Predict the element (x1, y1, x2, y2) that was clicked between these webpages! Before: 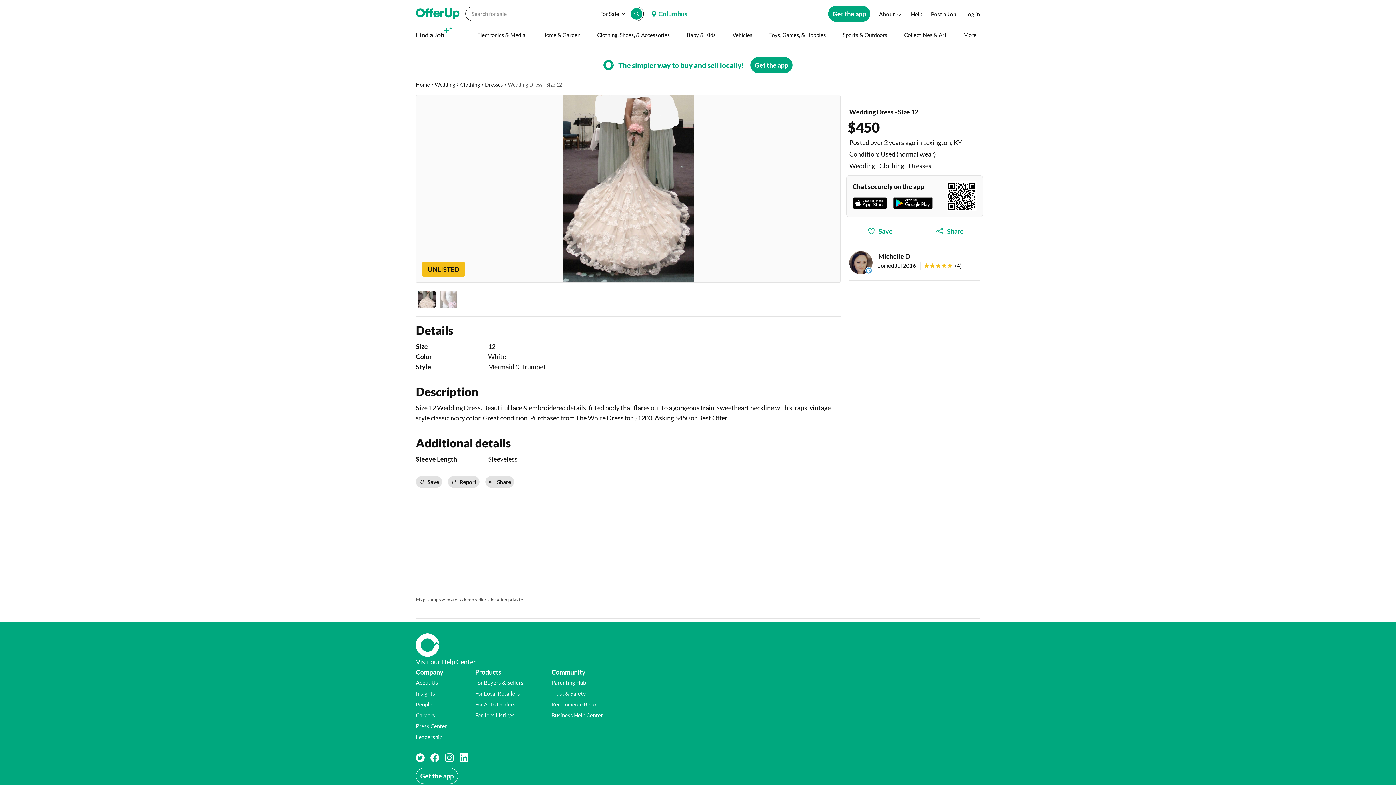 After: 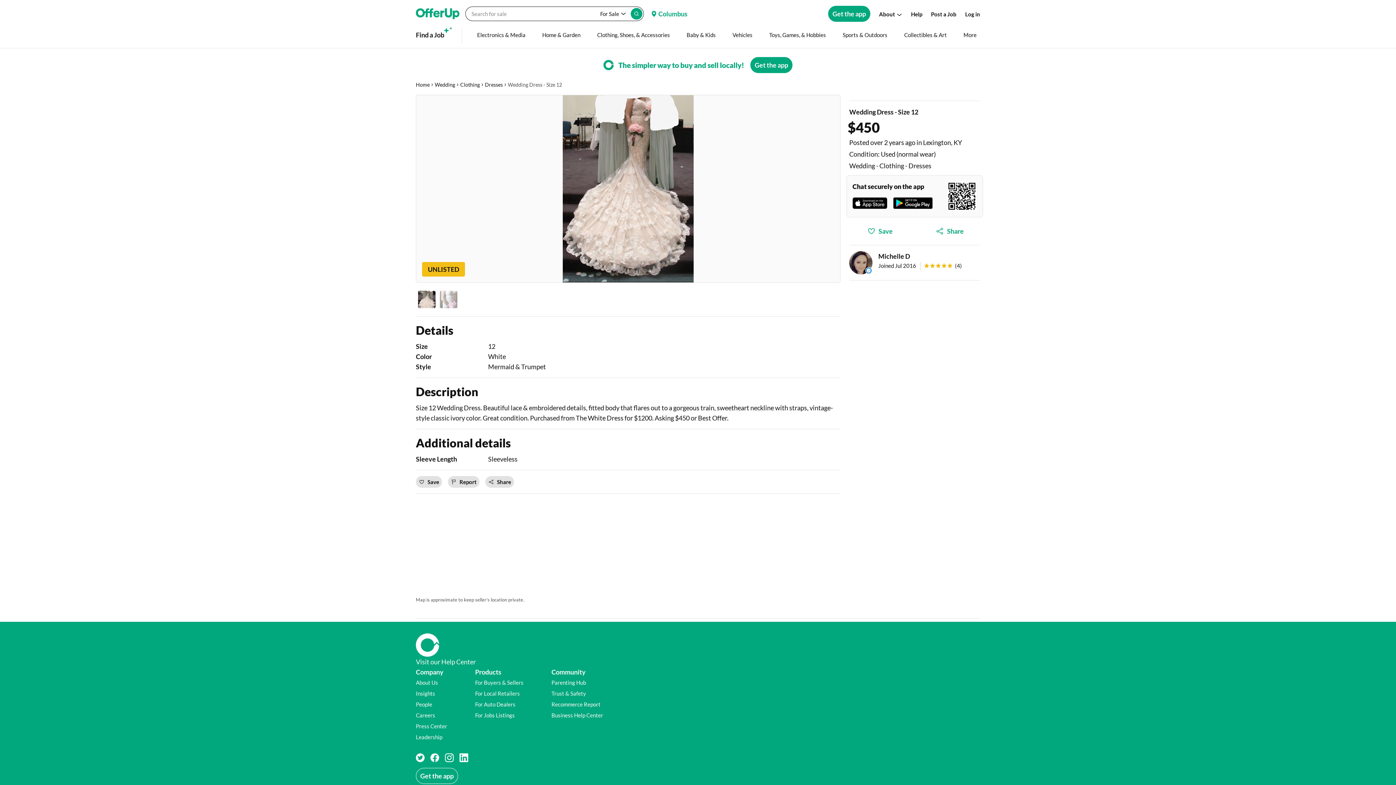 Action: bbox: (445, 753, 453, 762) label: Instagram social page, opens in a new tab,